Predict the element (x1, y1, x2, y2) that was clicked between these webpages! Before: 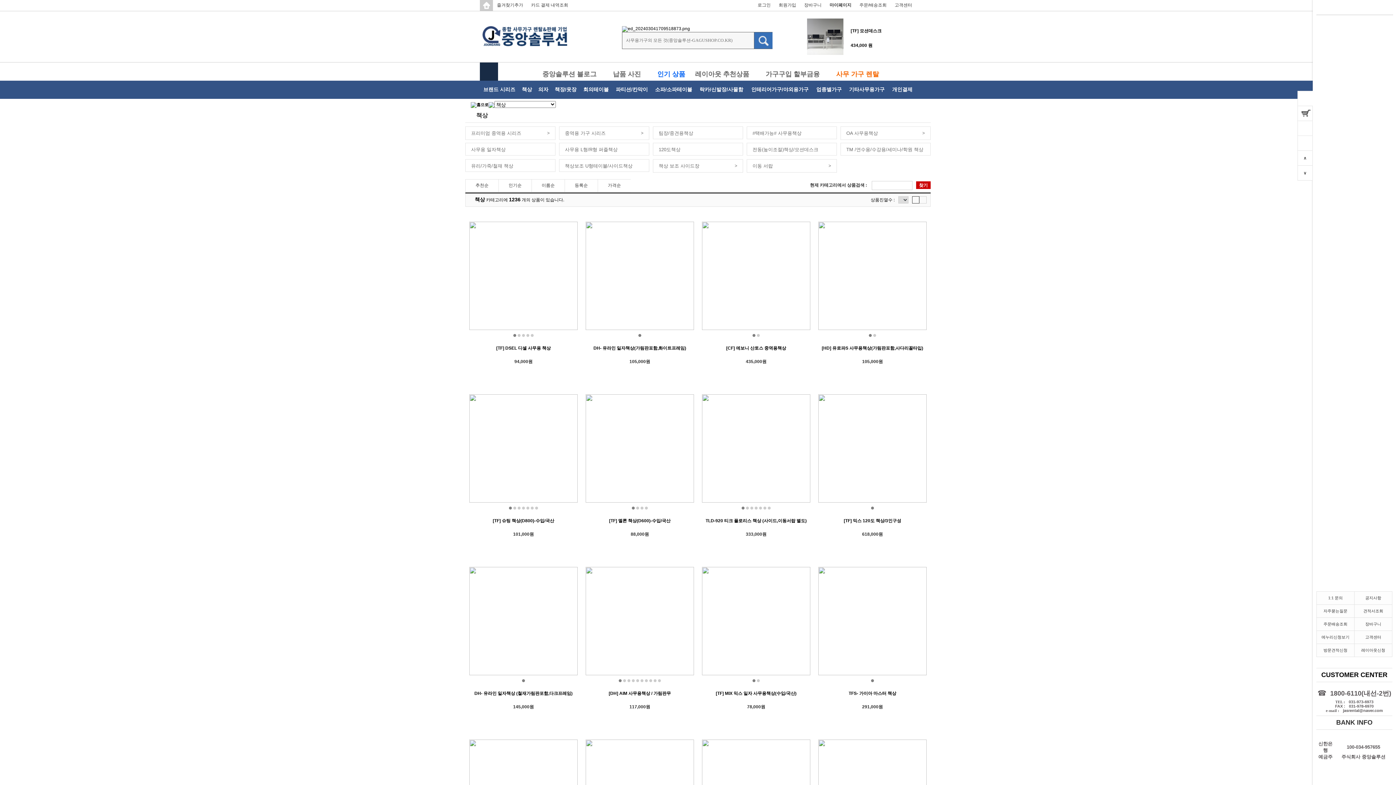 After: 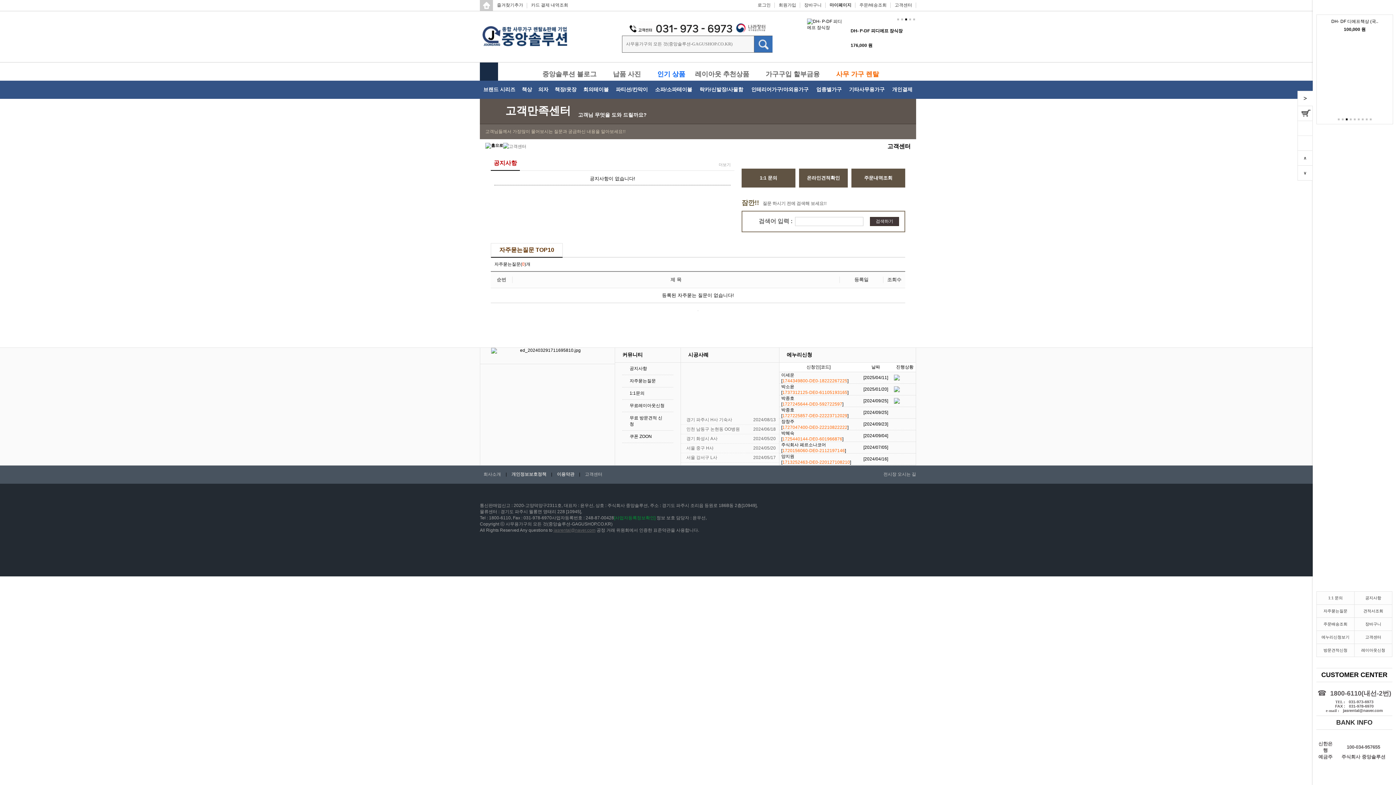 Action: label: 고객센터 bbox: (893, 2, 913, 7)